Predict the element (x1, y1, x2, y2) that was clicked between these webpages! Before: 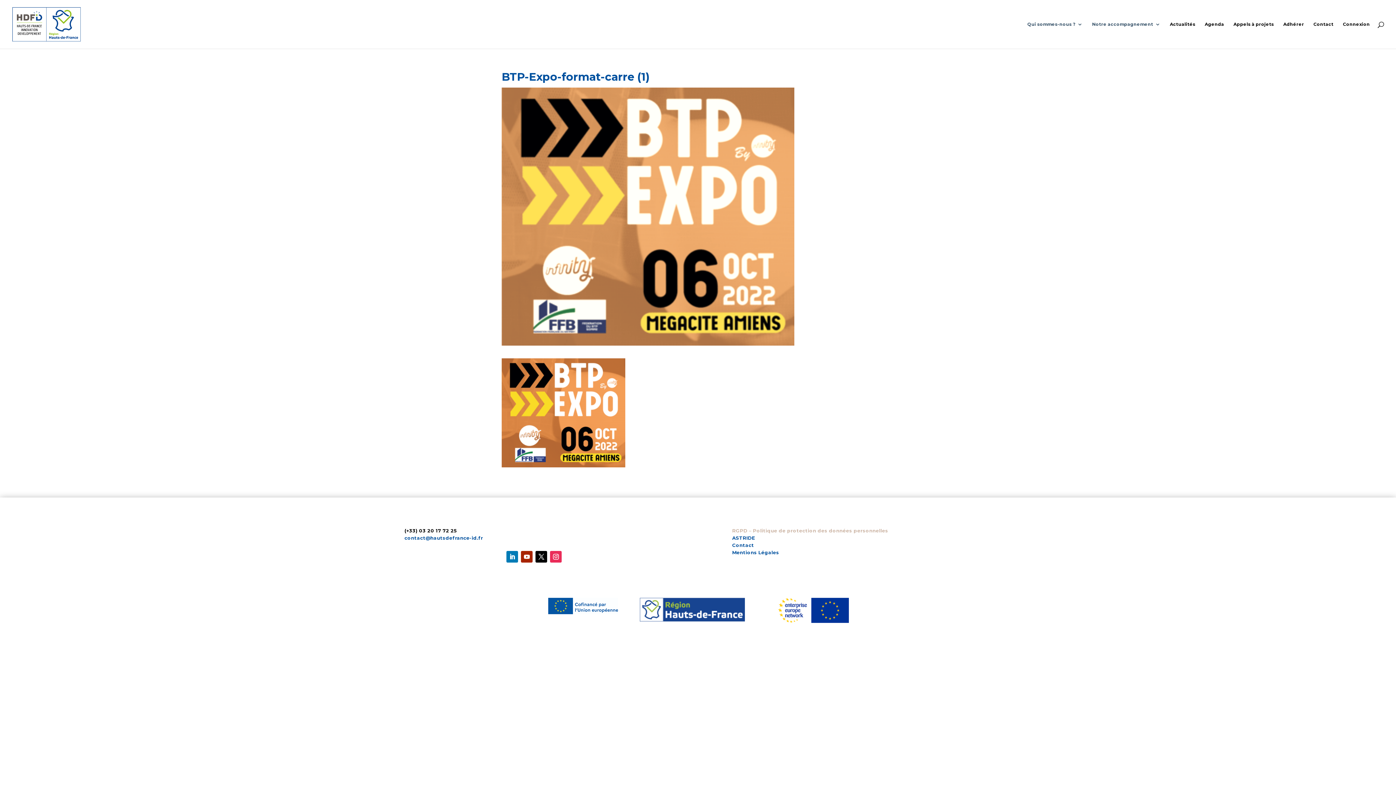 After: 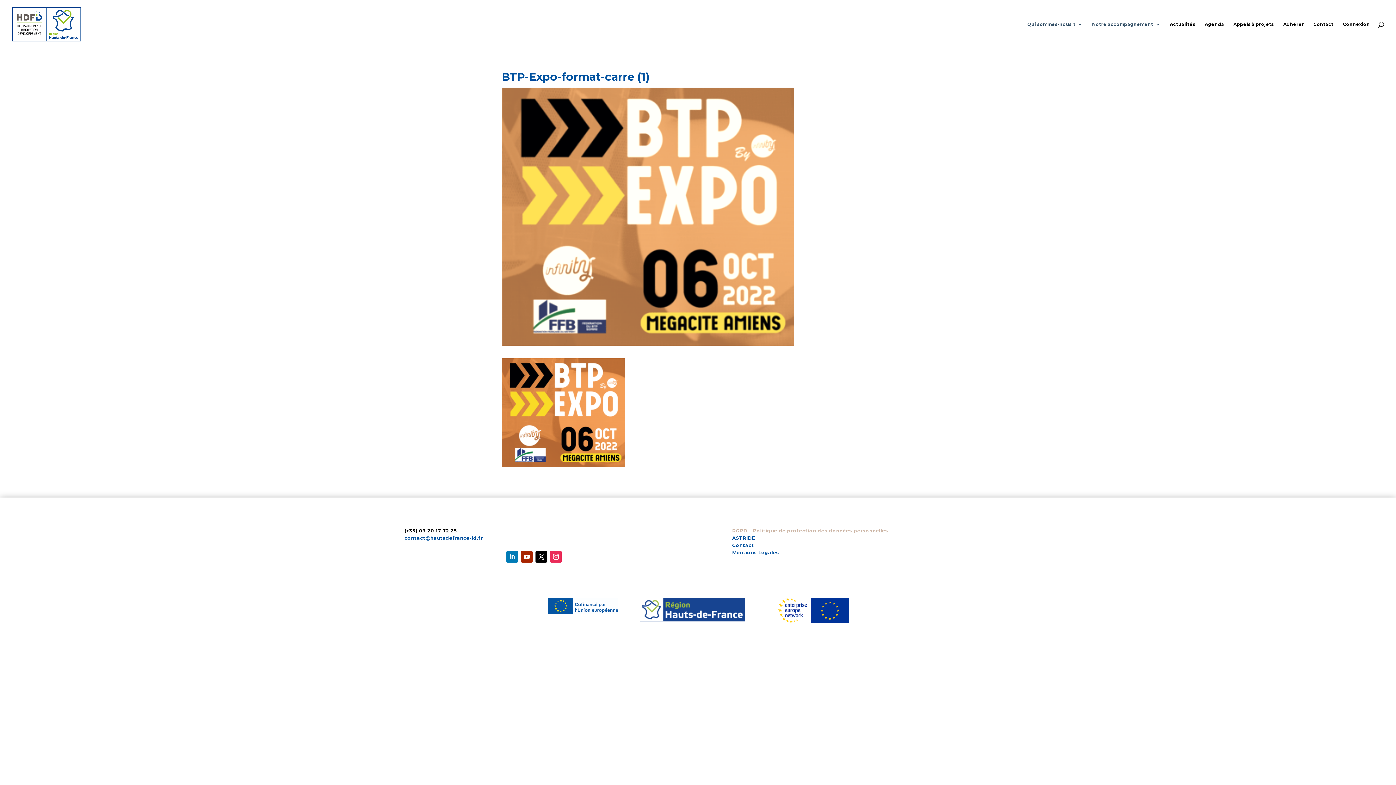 Action: bbox: (506, 551, 518, 562)